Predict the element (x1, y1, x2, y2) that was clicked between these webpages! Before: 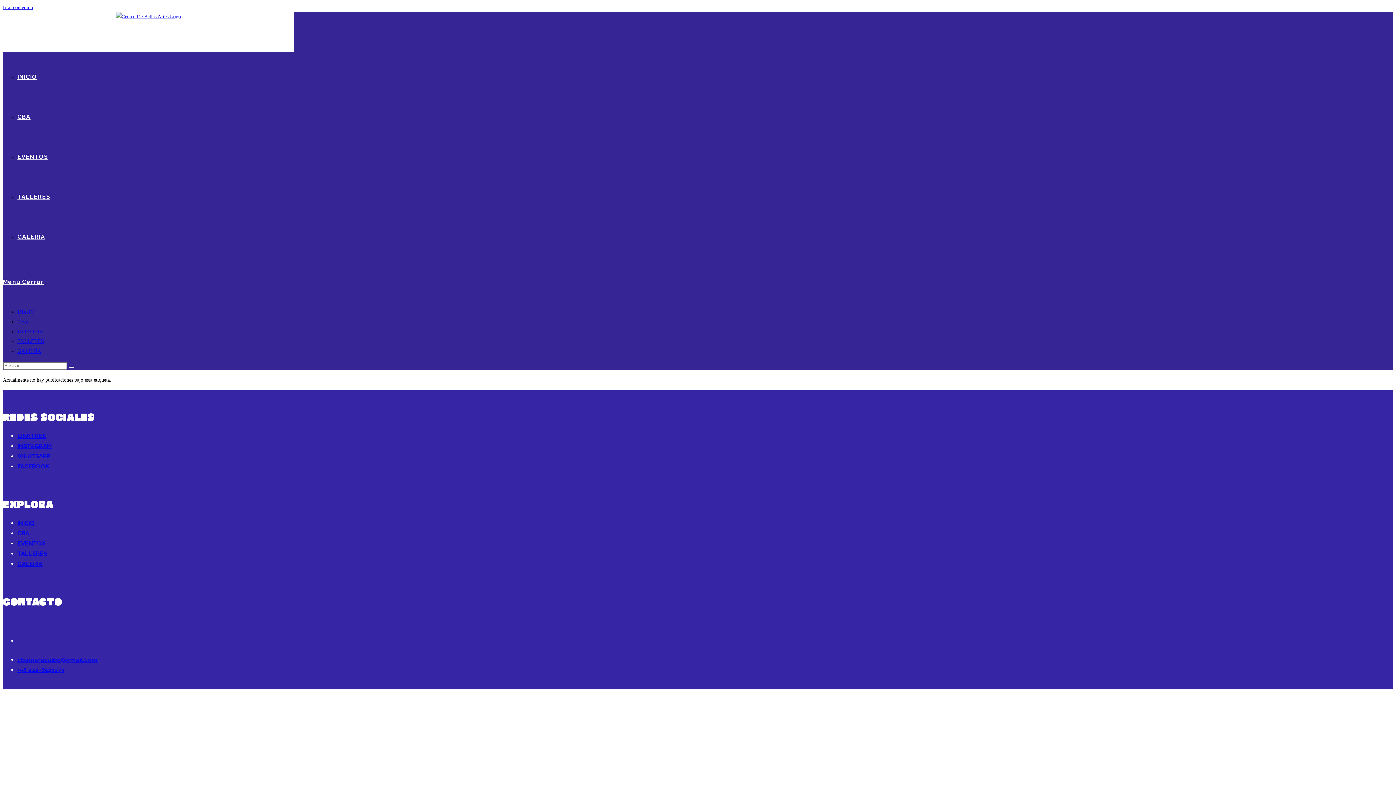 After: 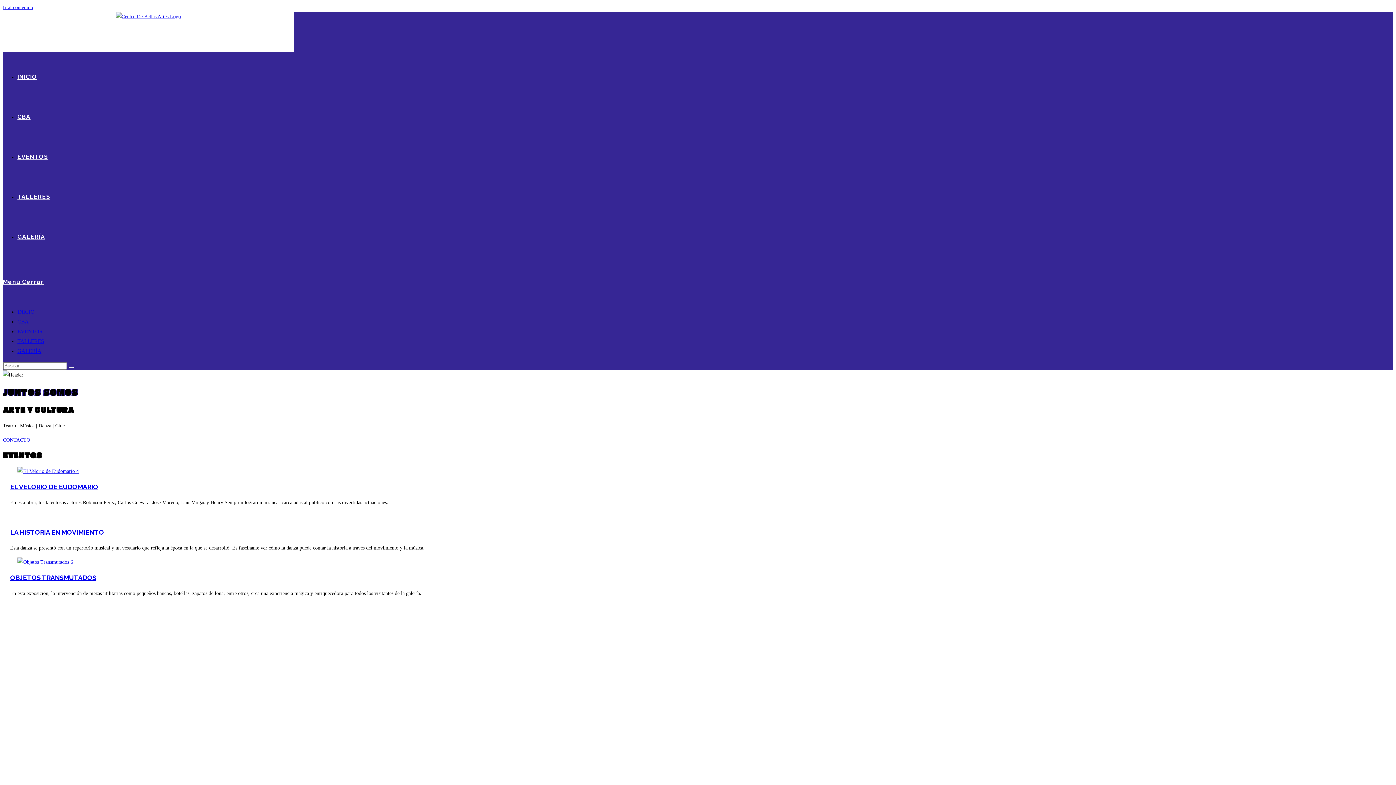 Action: bbox: (17, 540, 45, 547) label: EVENTOS